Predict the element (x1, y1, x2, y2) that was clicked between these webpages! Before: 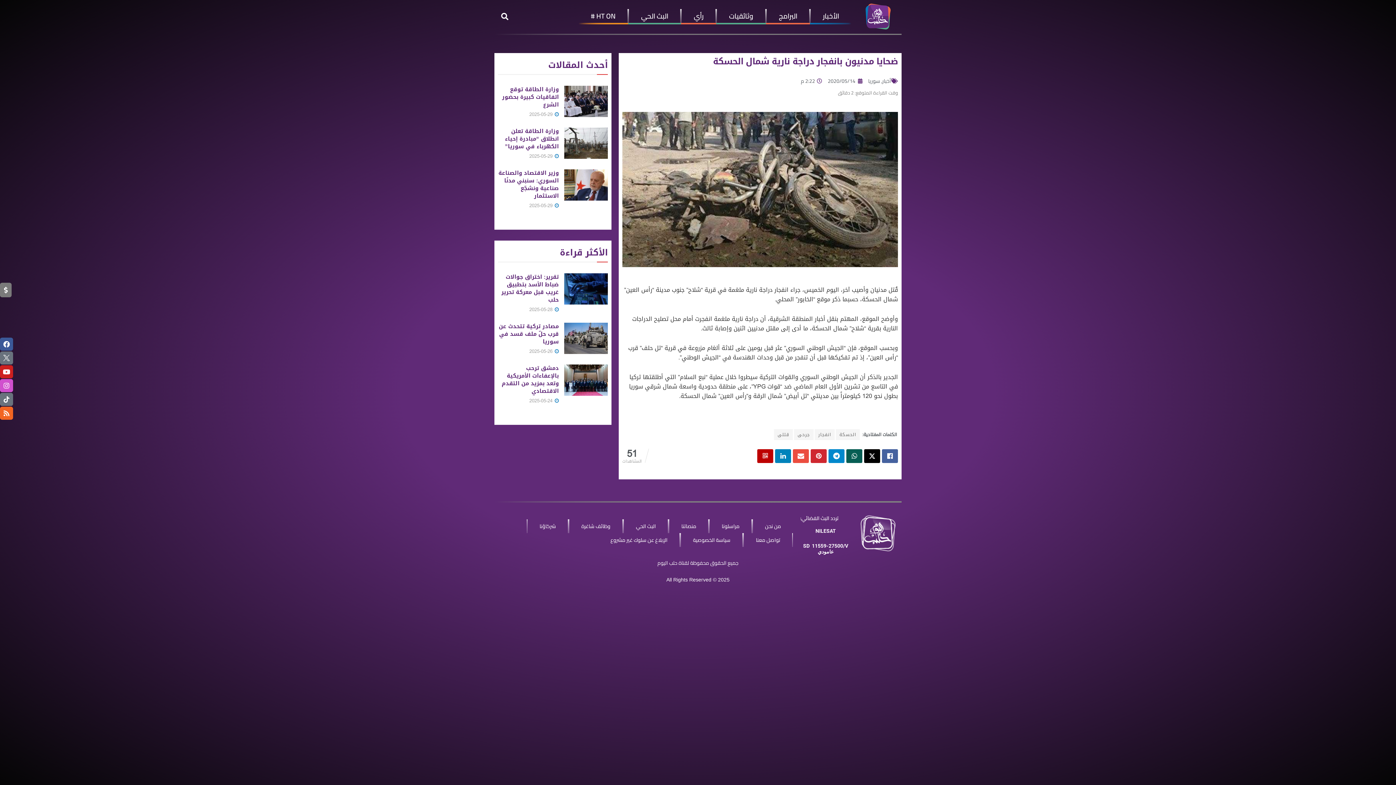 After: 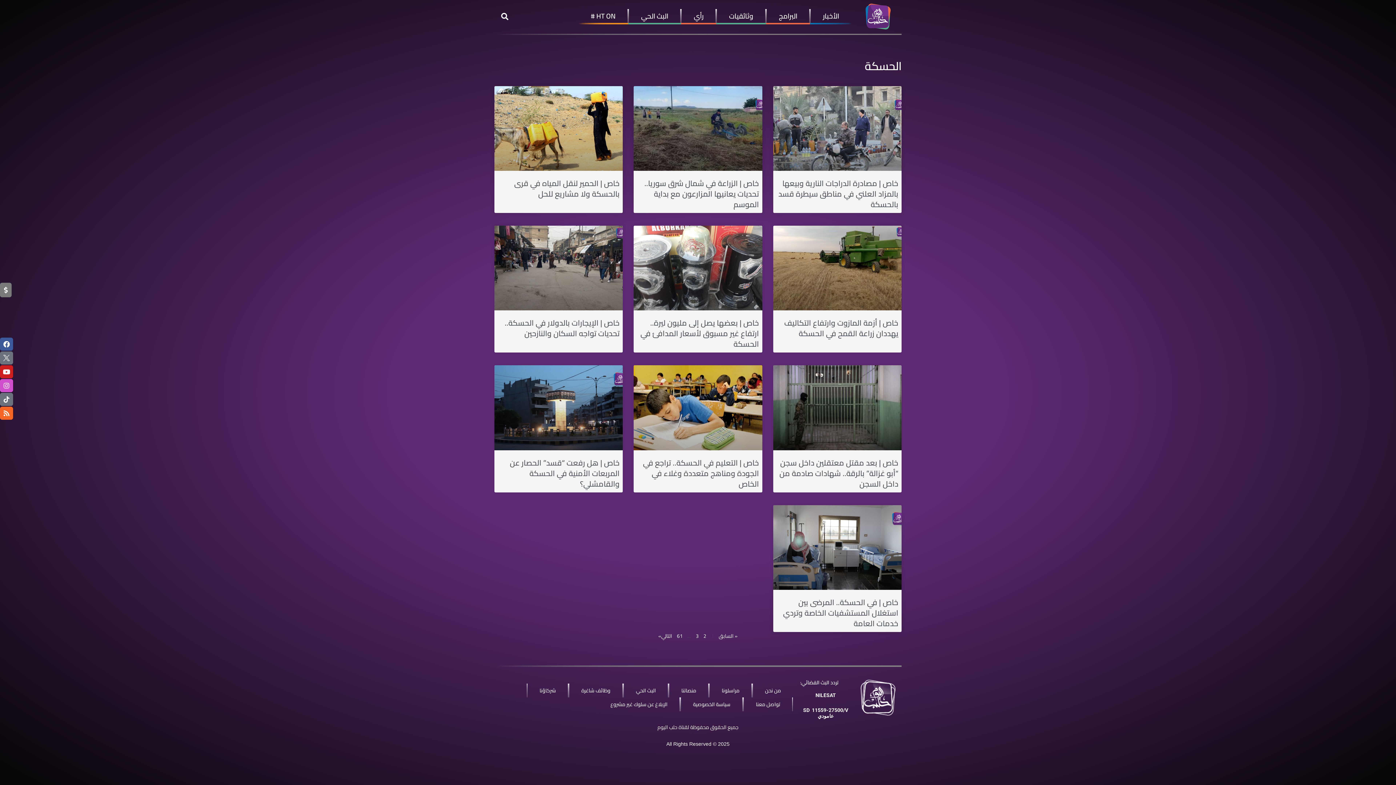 Action: label: الحسكة bbox: (836, 429, 860, 440)